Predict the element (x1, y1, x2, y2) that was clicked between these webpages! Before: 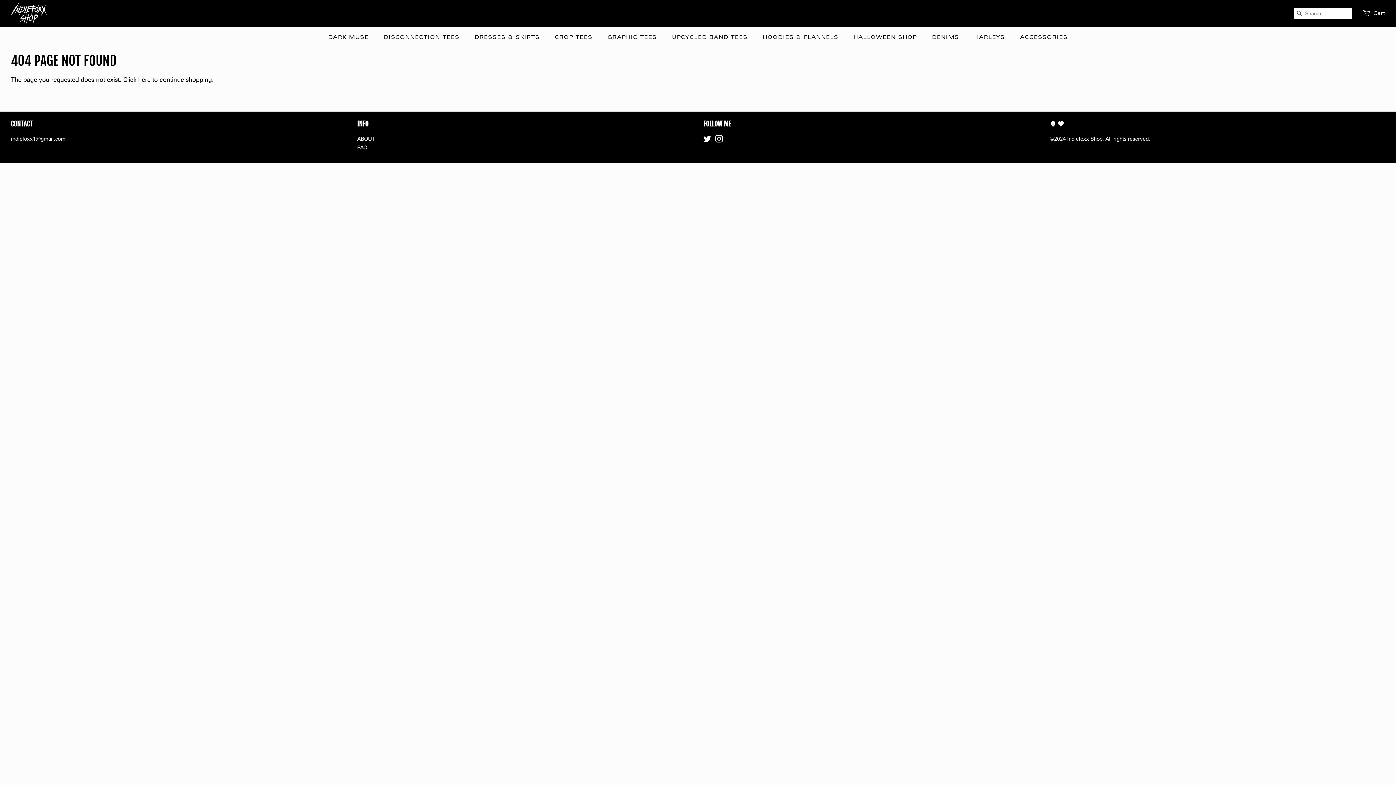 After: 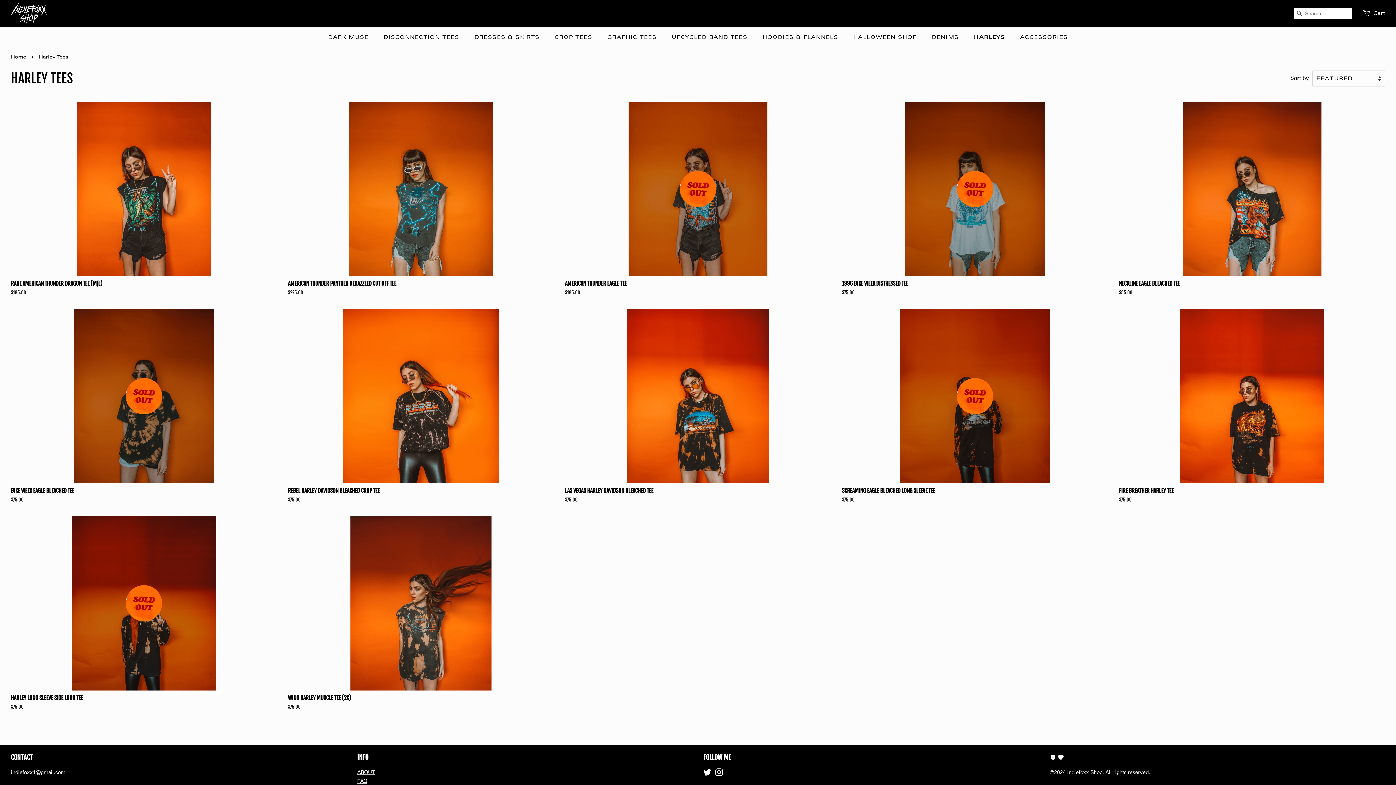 Action: bbox: (968, 30, 1012, 44) label: HARLEYS